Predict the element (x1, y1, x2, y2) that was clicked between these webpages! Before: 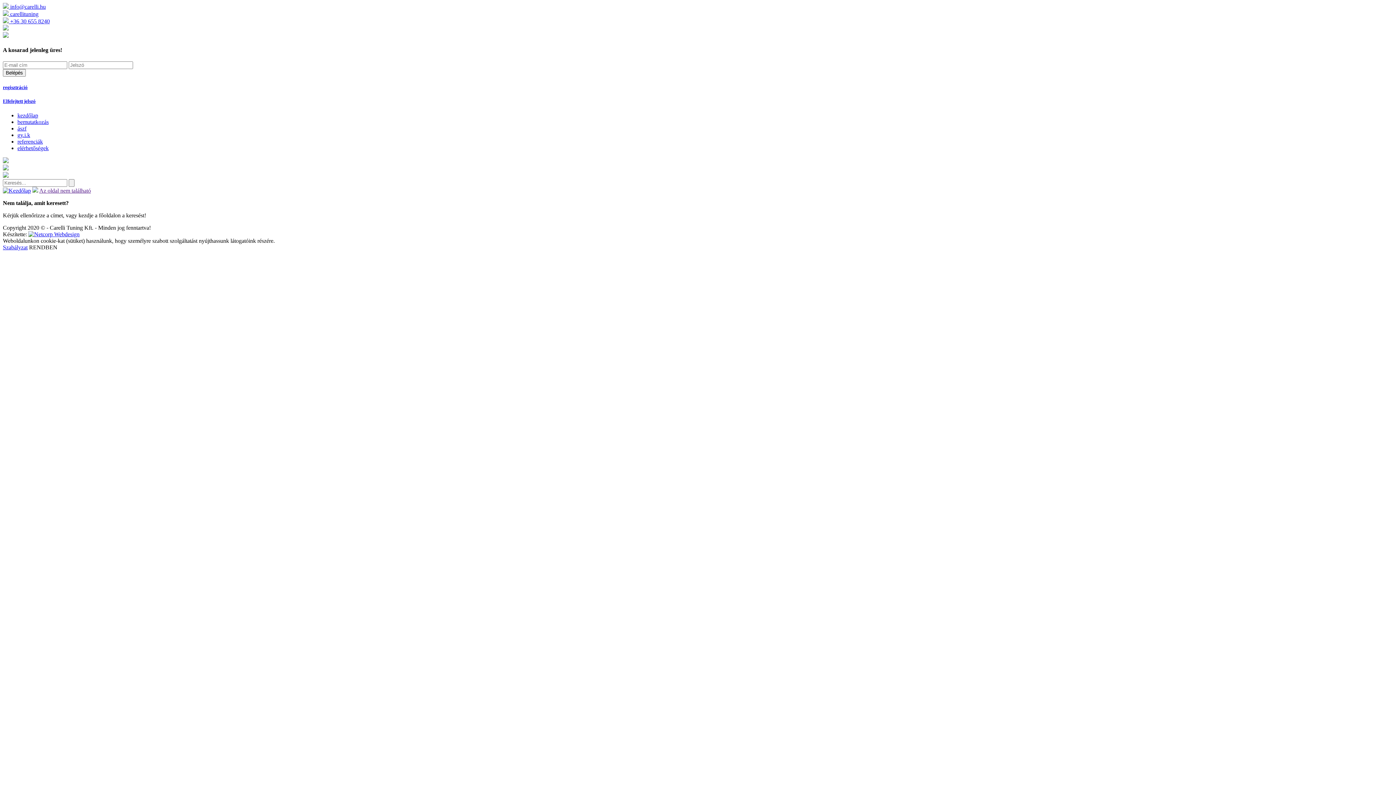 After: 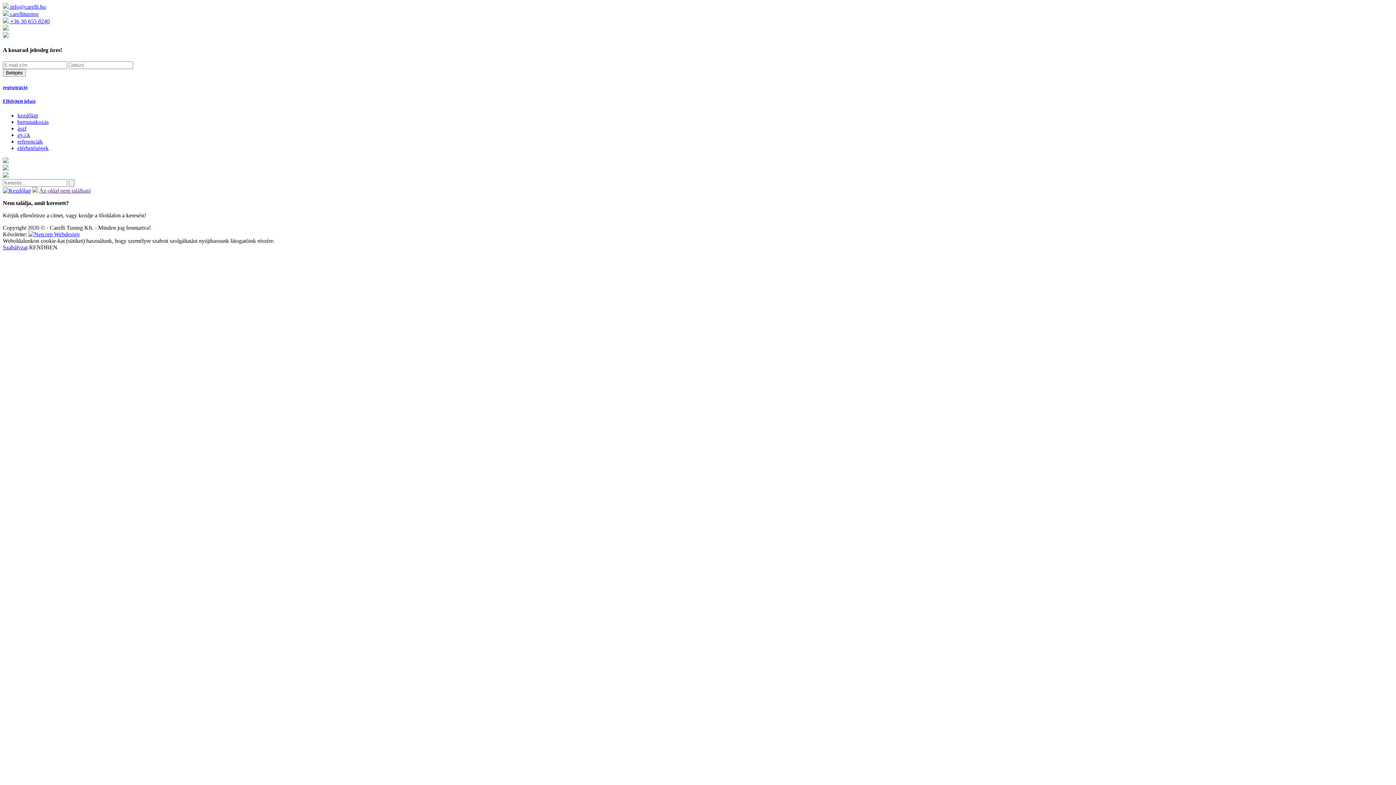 Action: bbox: (2, 3, 45, 9) label:  info@carelli.hu